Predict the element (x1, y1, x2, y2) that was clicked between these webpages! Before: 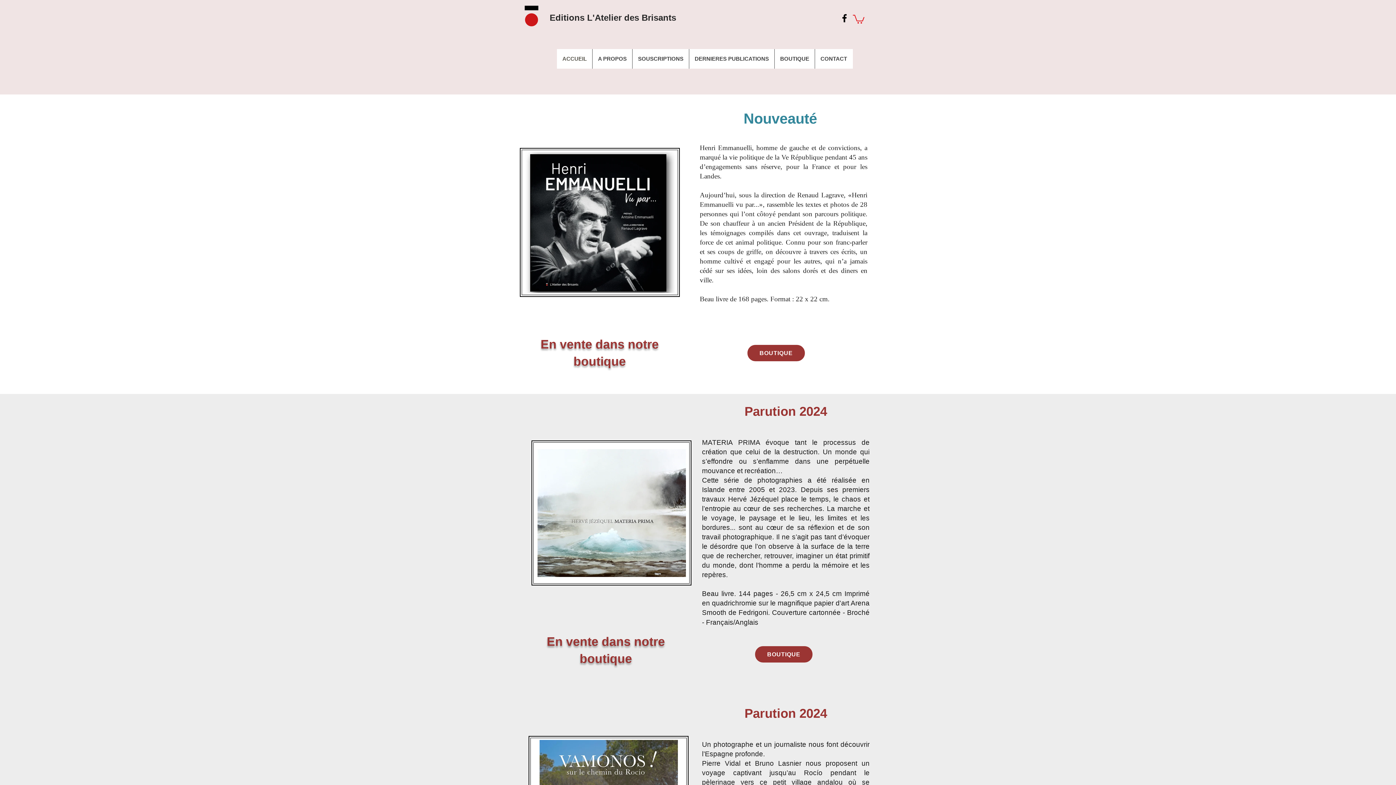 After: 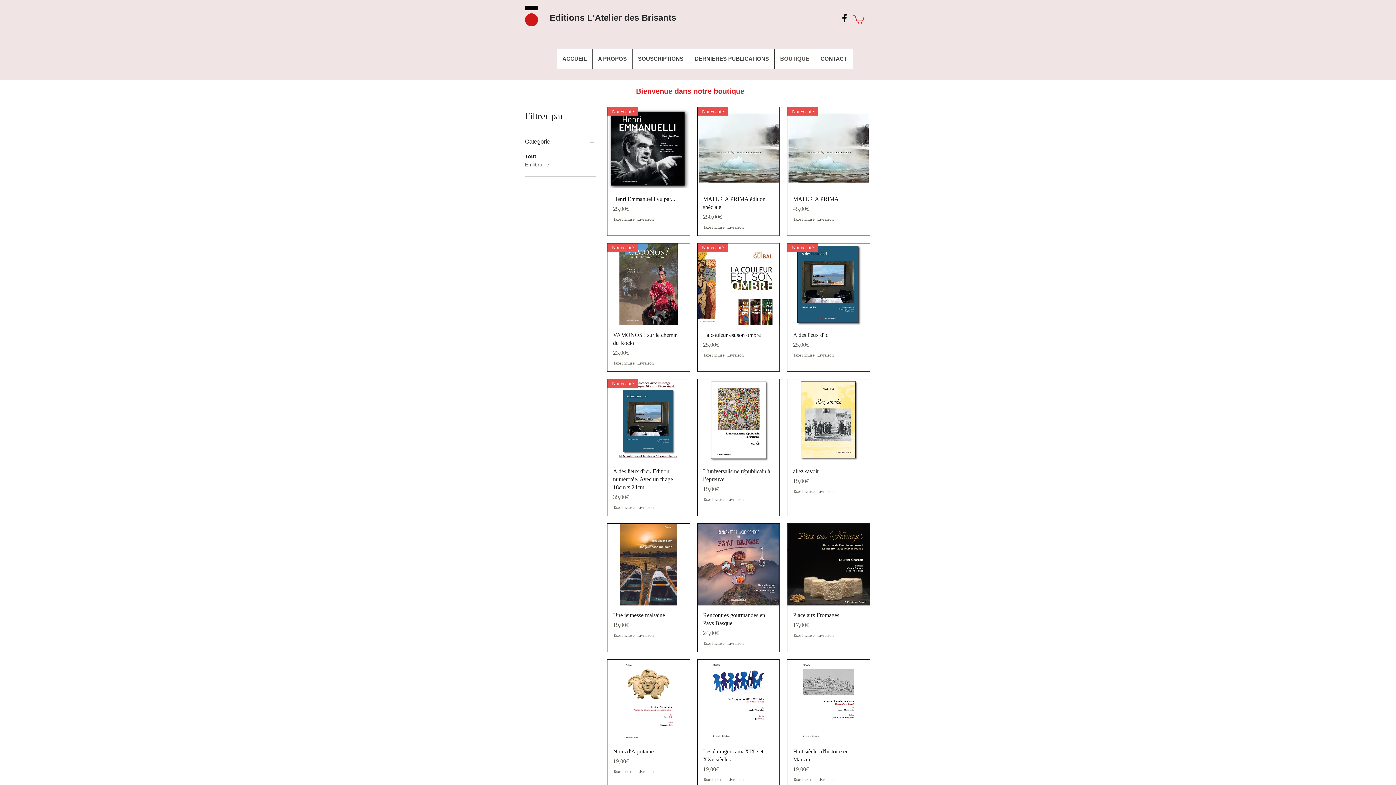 Action: label: BOUTIQUE bbox: (774, 49, 814, 68)